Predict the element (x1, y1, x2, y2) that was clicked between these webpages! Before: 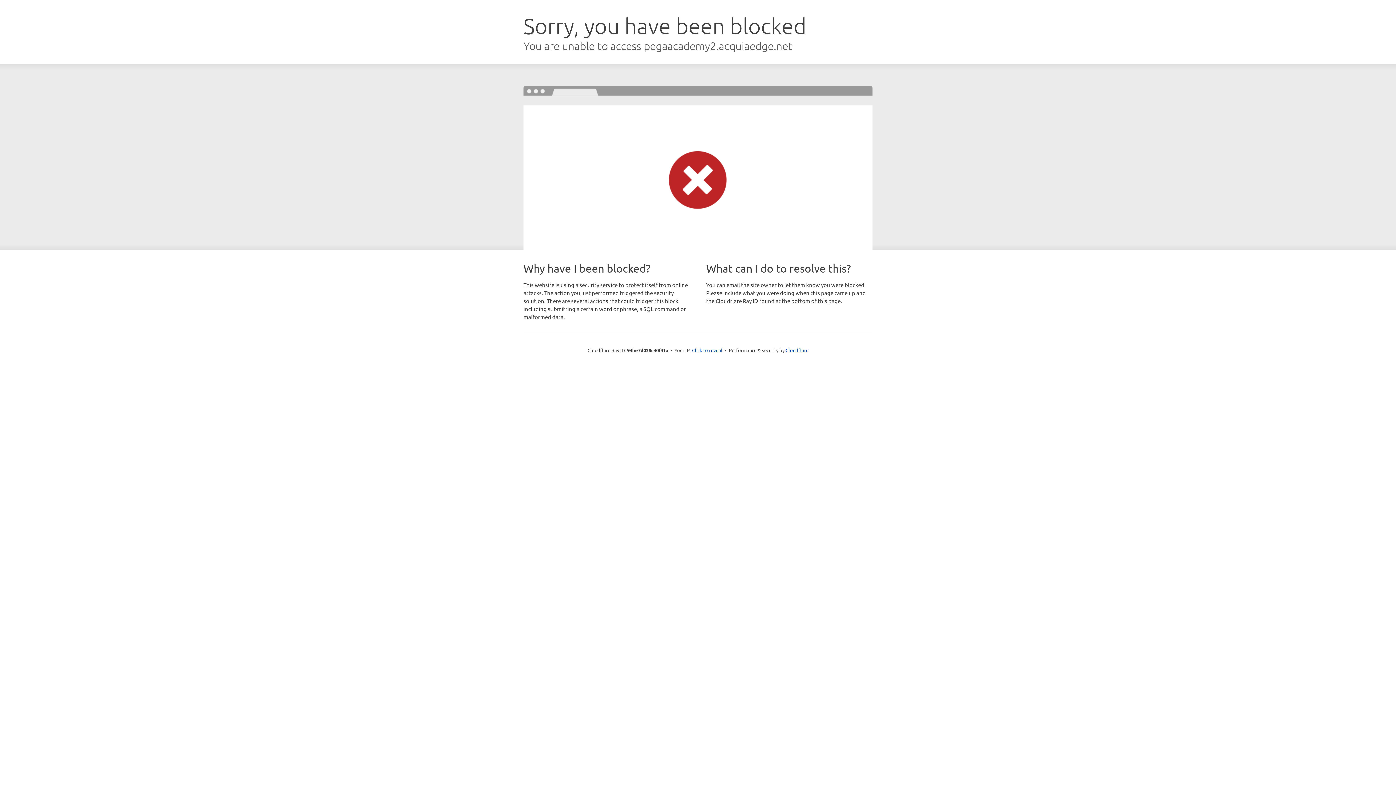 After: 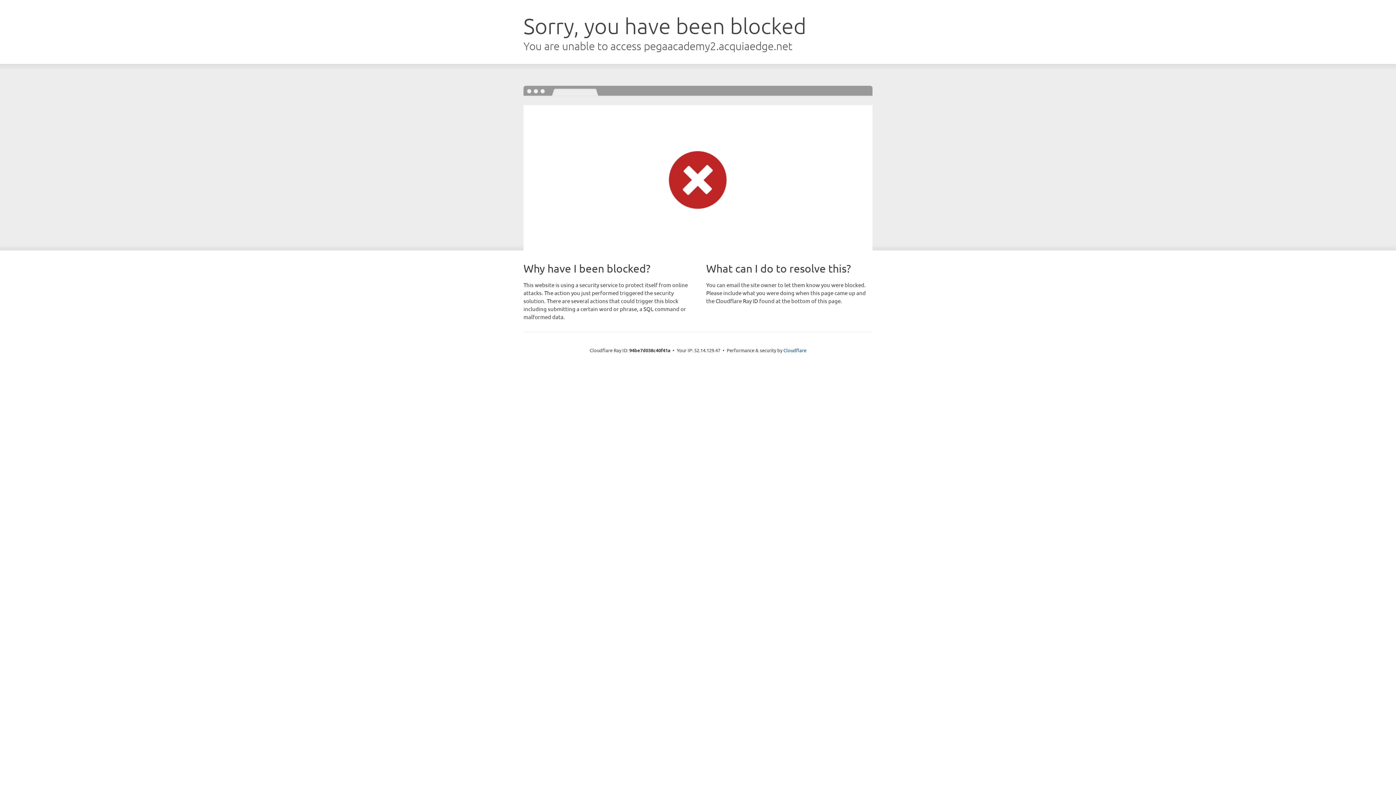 Action: bbox: (692, 346, 722, 353) label: Click to reveal